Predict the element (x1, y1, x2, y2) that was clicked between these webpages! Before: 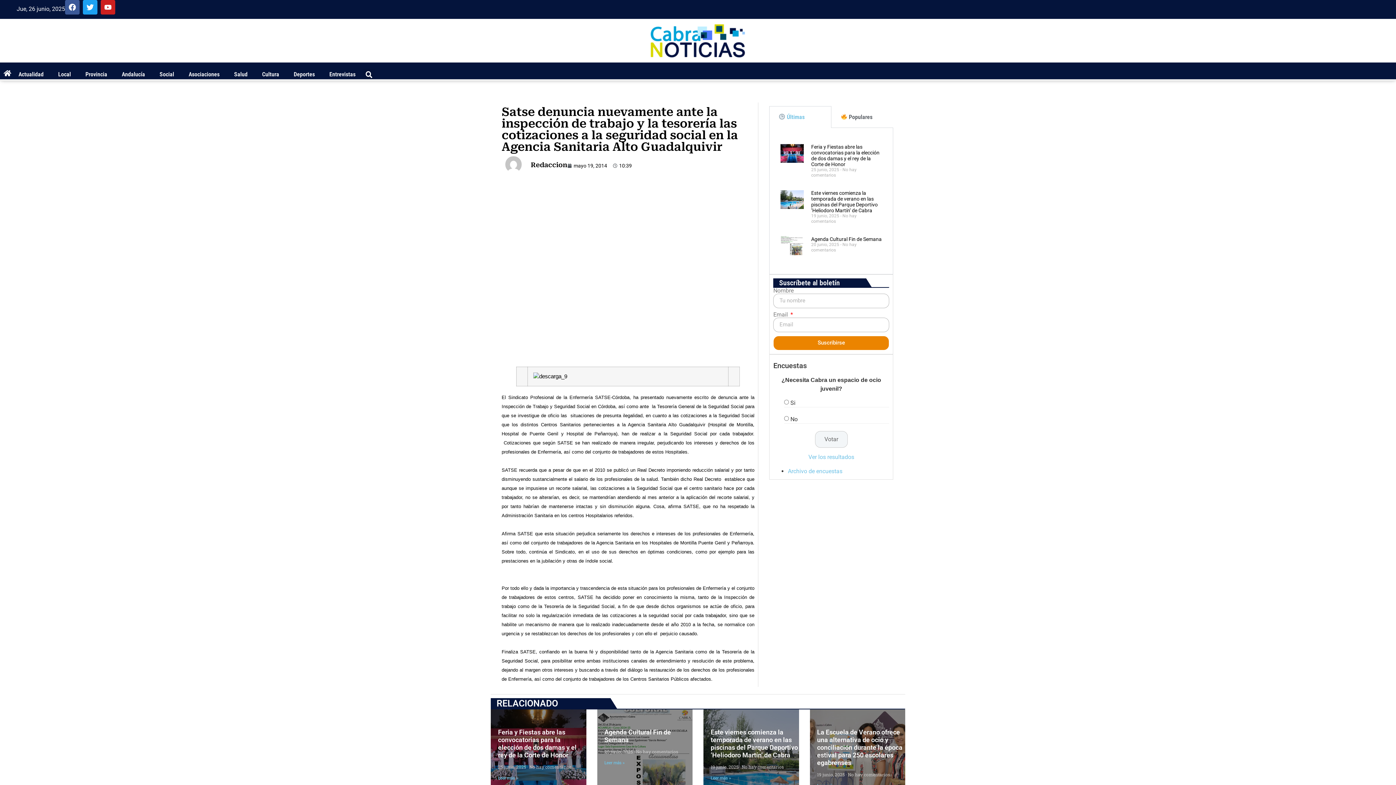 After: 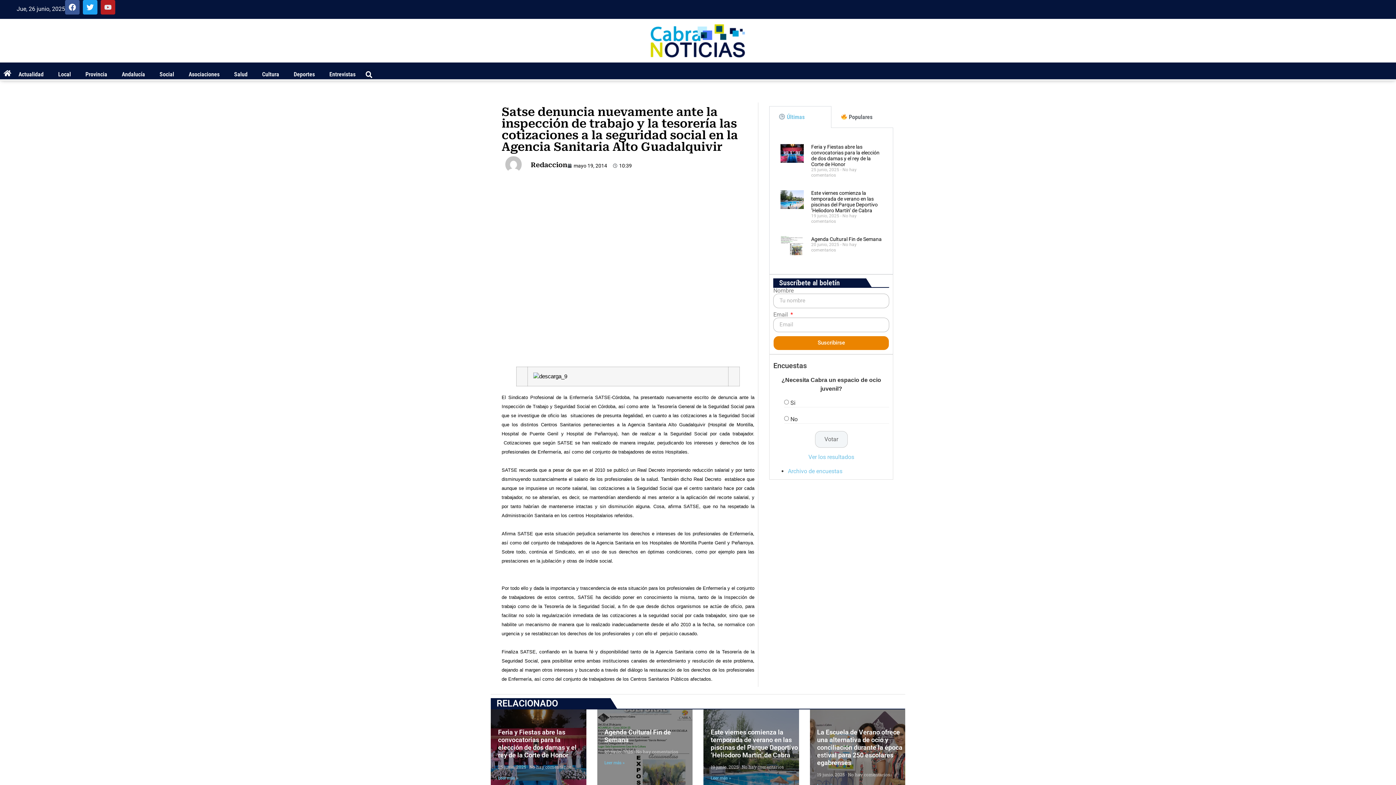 Action: label: Youtube bbox: (100, 0, 115, 14)